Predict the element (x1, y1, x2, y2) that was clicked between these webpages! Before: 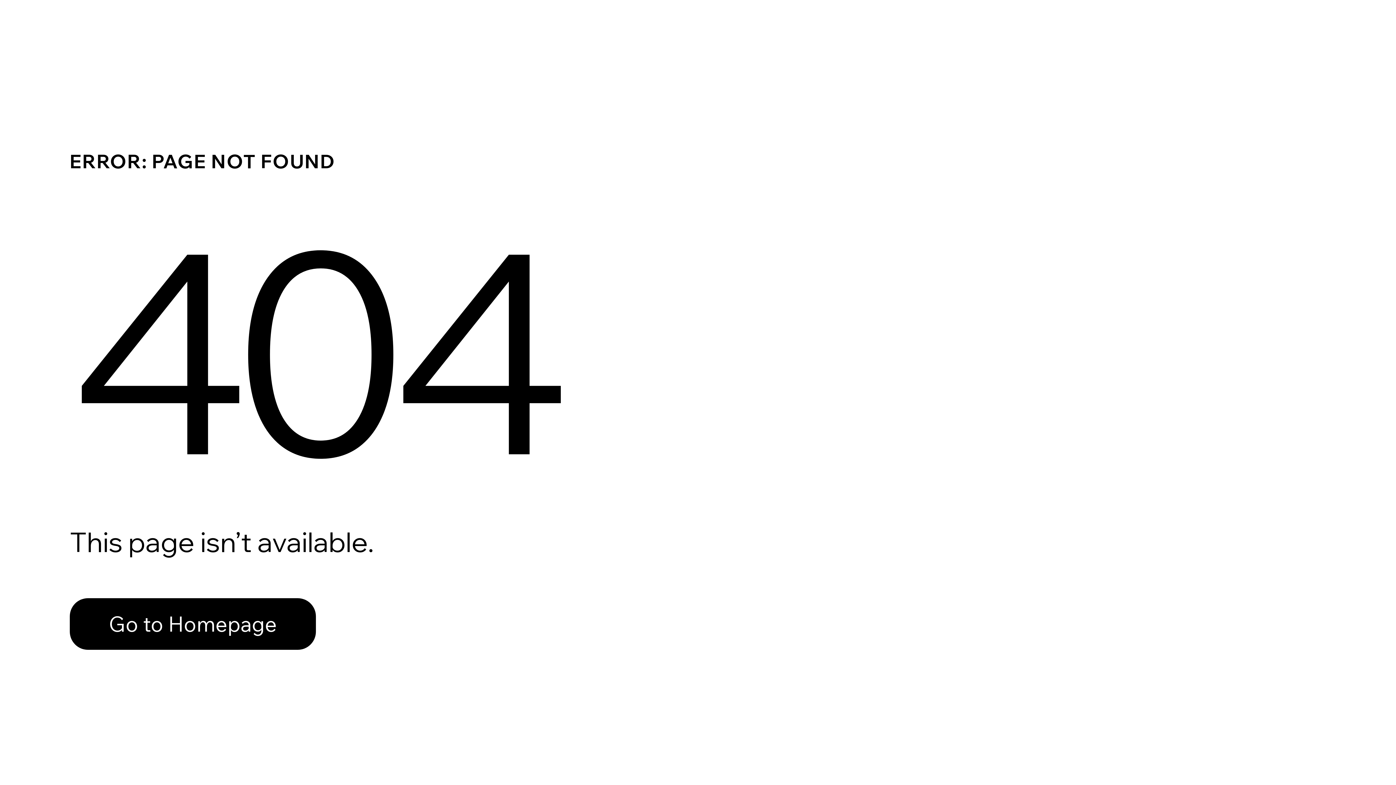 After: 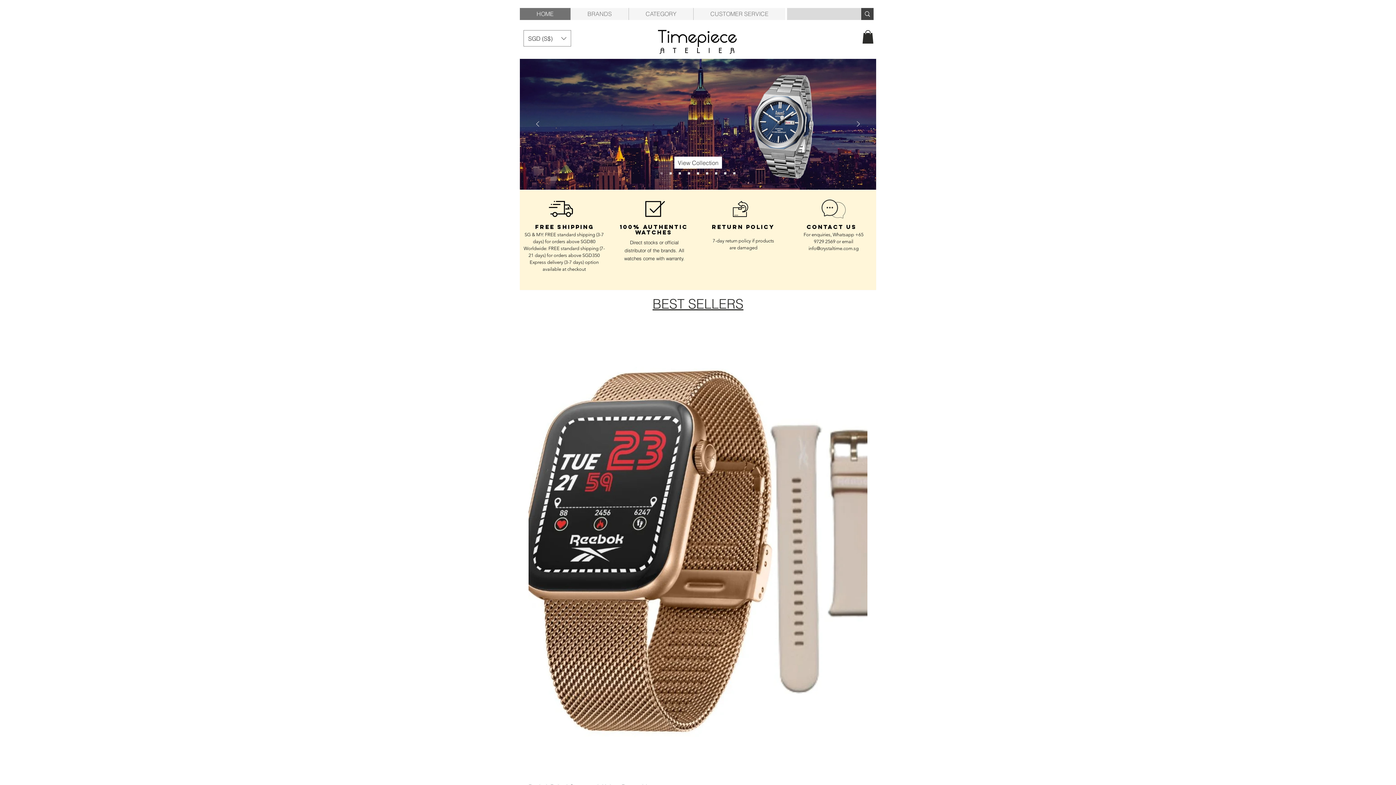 Action: bbox: (69, 598, 316, 650) label: Go to Homepage